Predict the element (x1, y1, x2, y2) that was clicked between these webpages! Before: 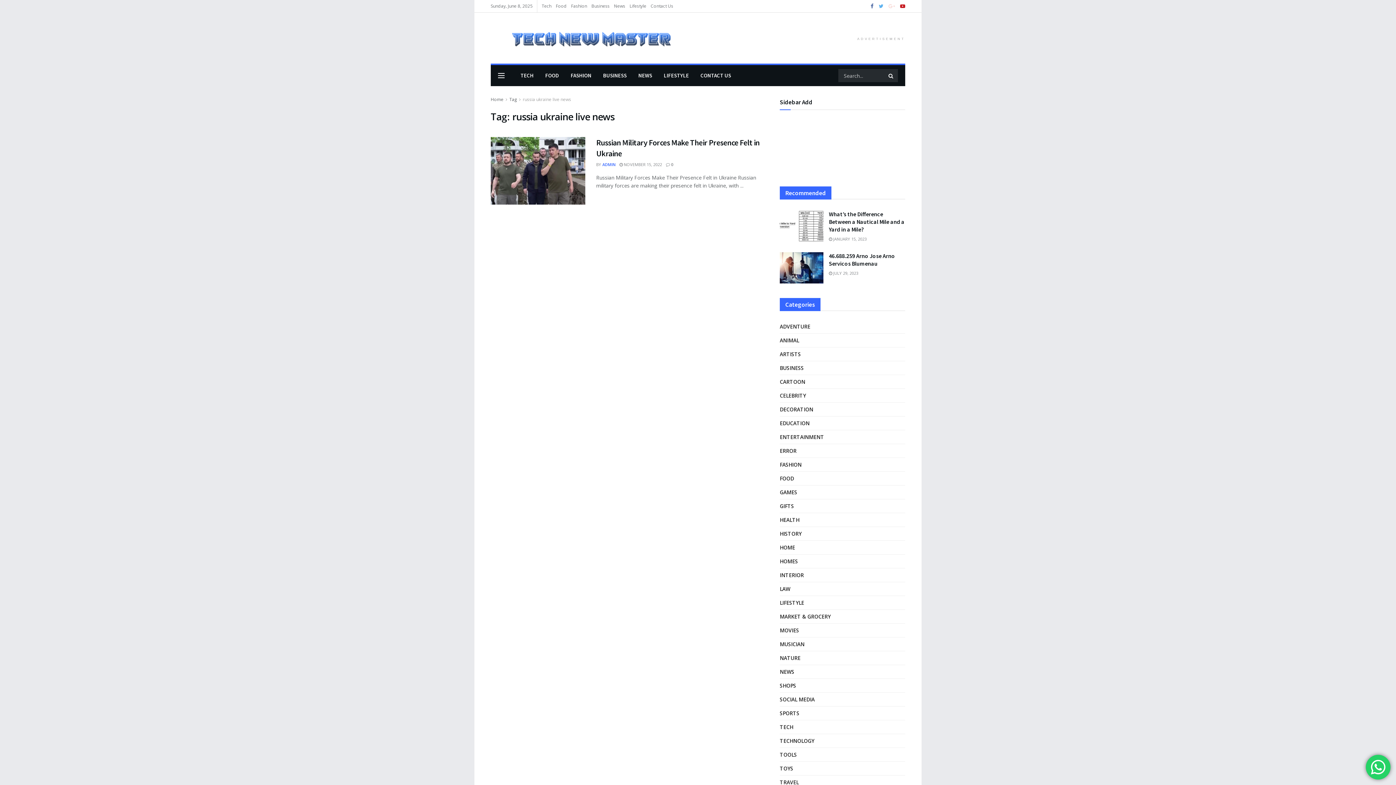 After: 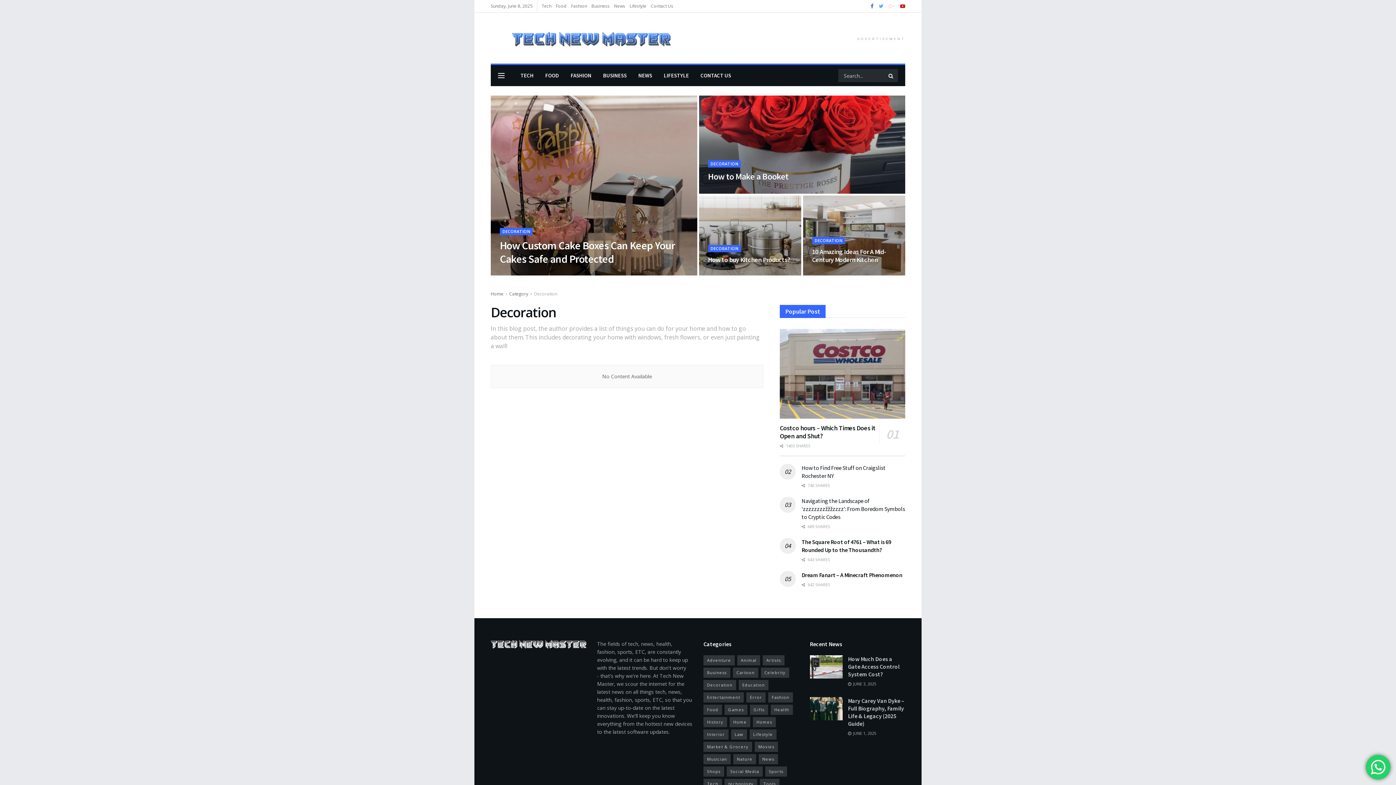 Action: bbox: (780, 405, 813, 414) label: DECORATION